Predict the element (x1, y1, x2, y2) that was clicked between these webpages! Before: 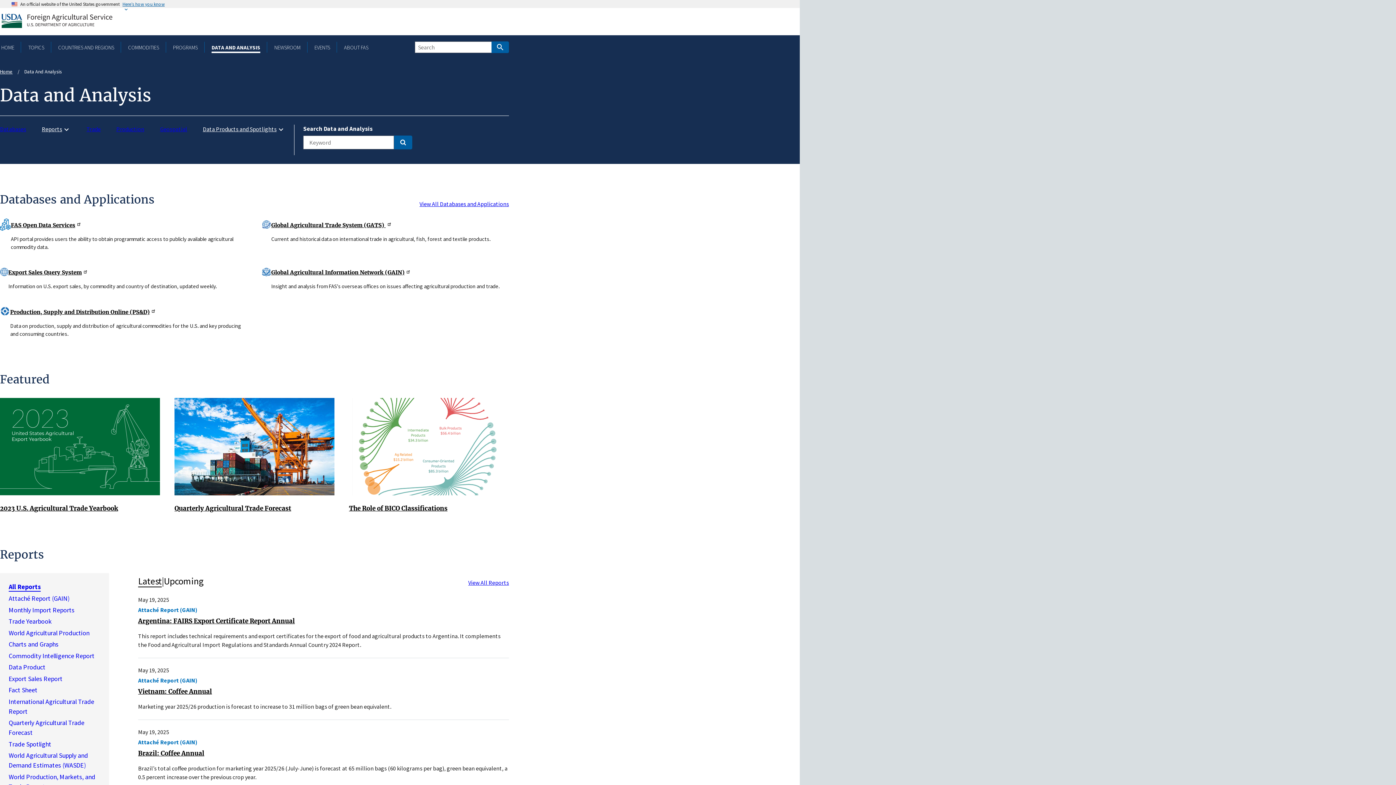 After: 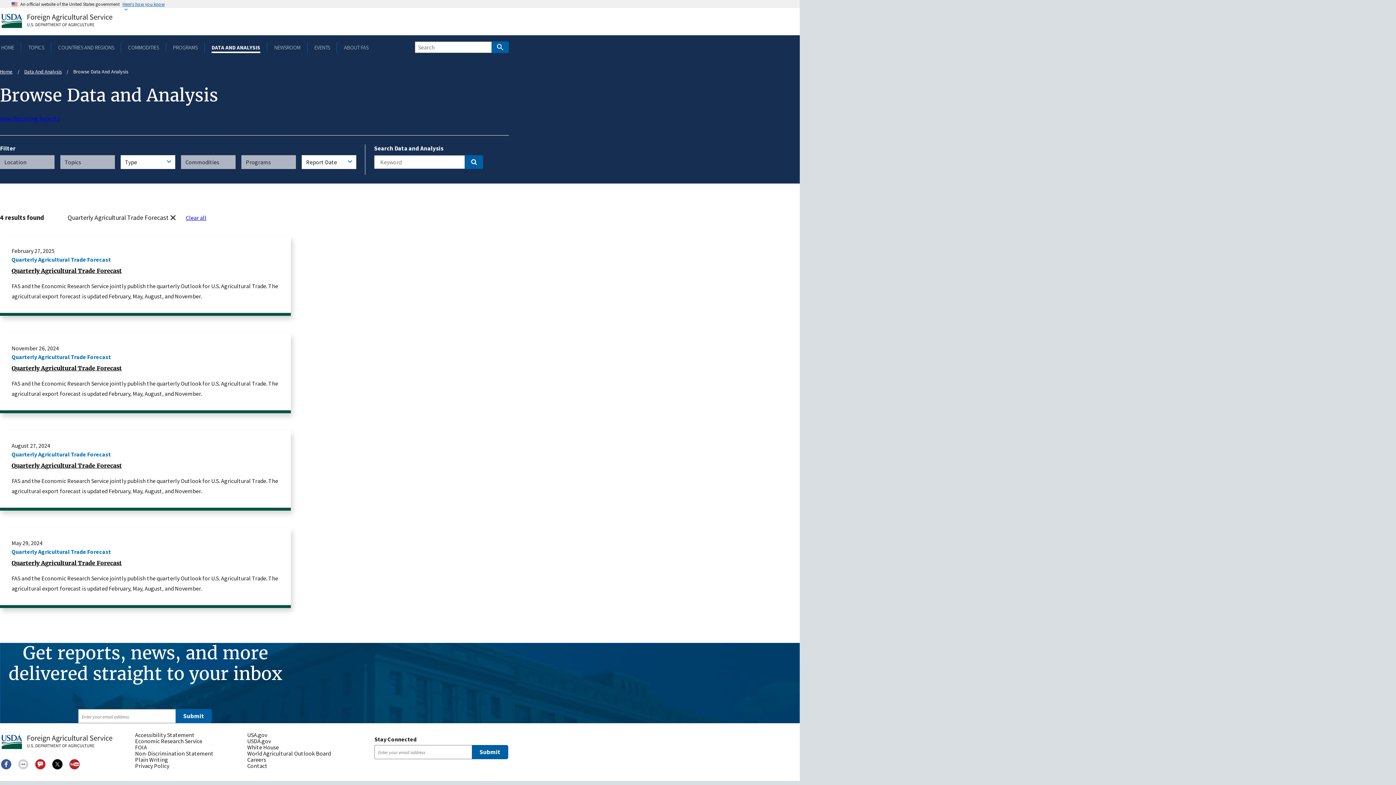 Action: label: Quarterly Agricultural Trade Forecast bbox: (174, 504, 291, 512)